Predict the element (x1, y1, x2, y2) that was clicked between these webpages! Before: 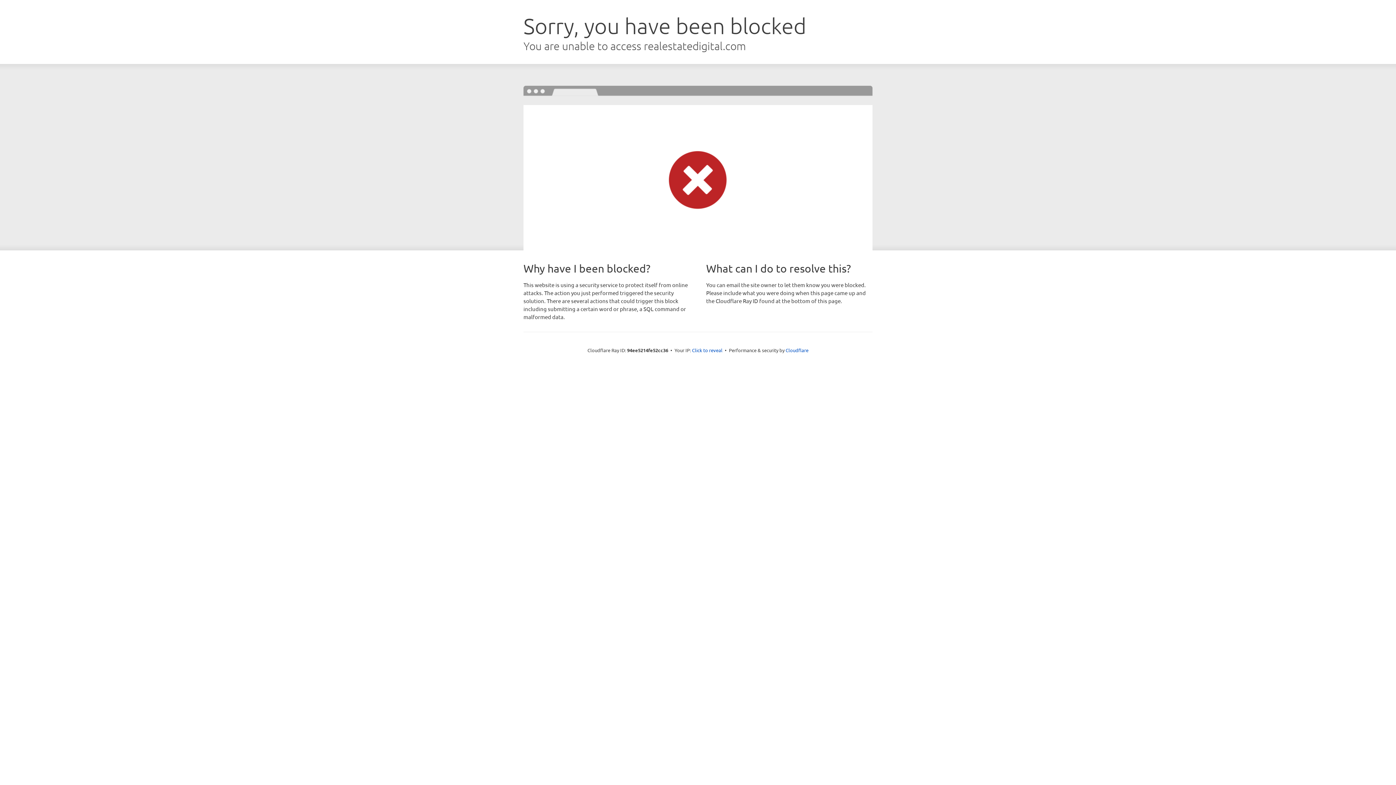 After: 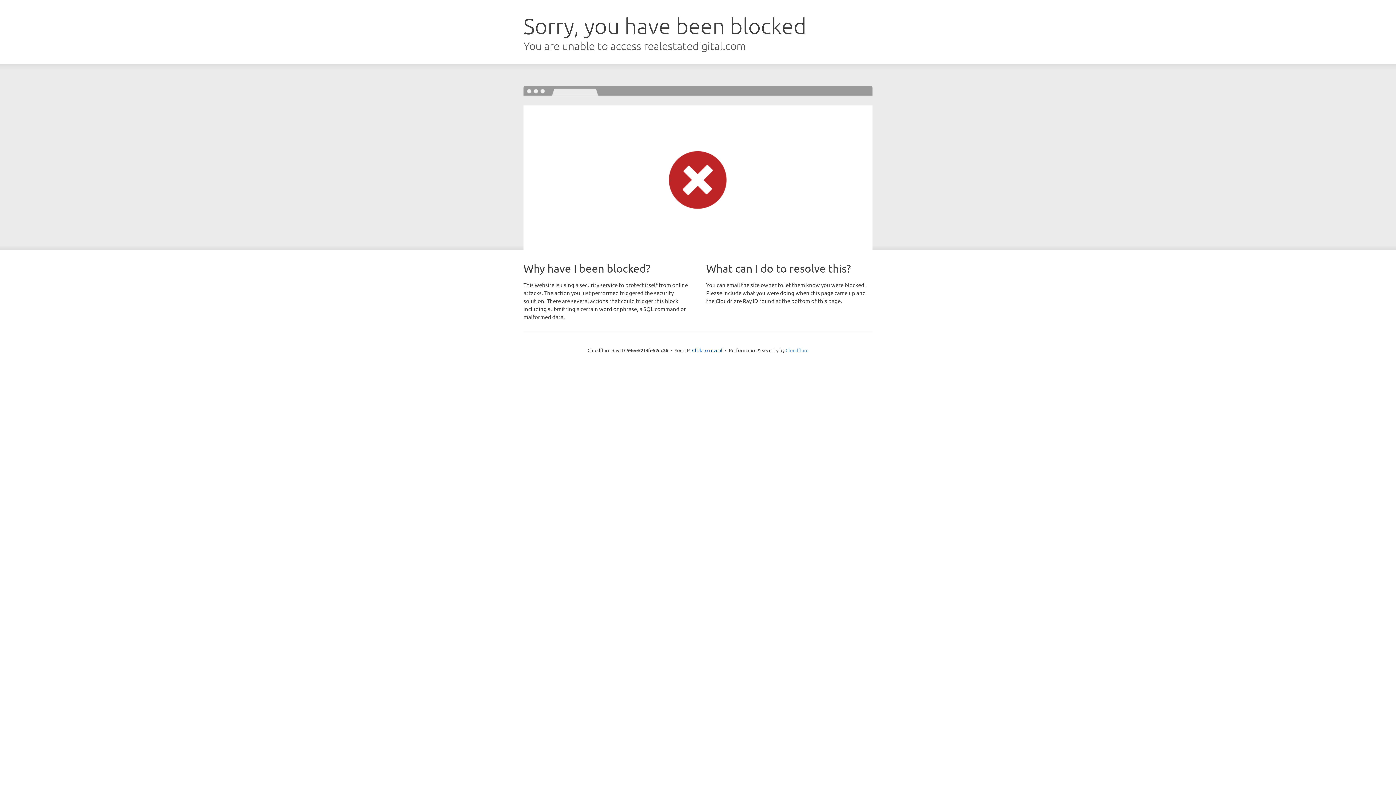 Action: bbox: (785, 347, 808, 353) label: Cloudflare